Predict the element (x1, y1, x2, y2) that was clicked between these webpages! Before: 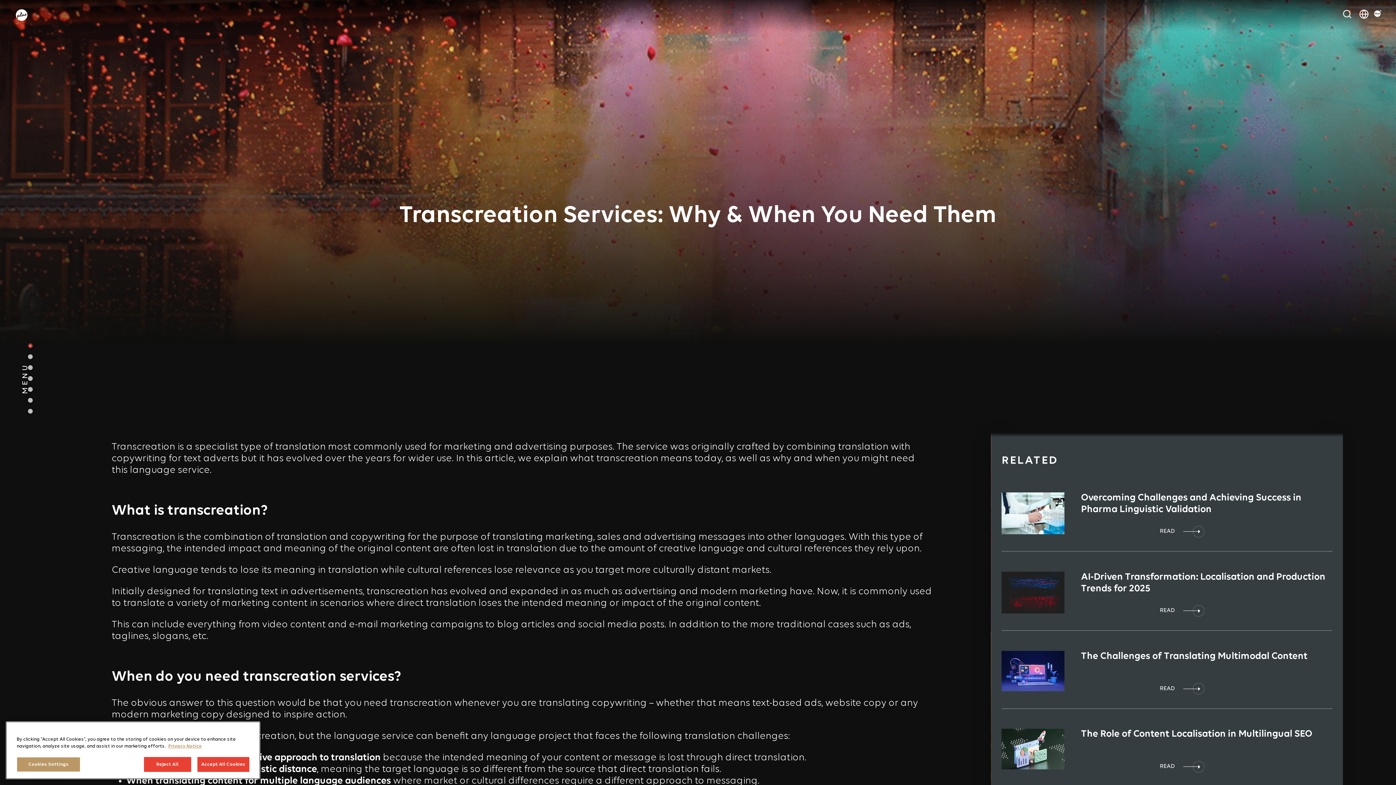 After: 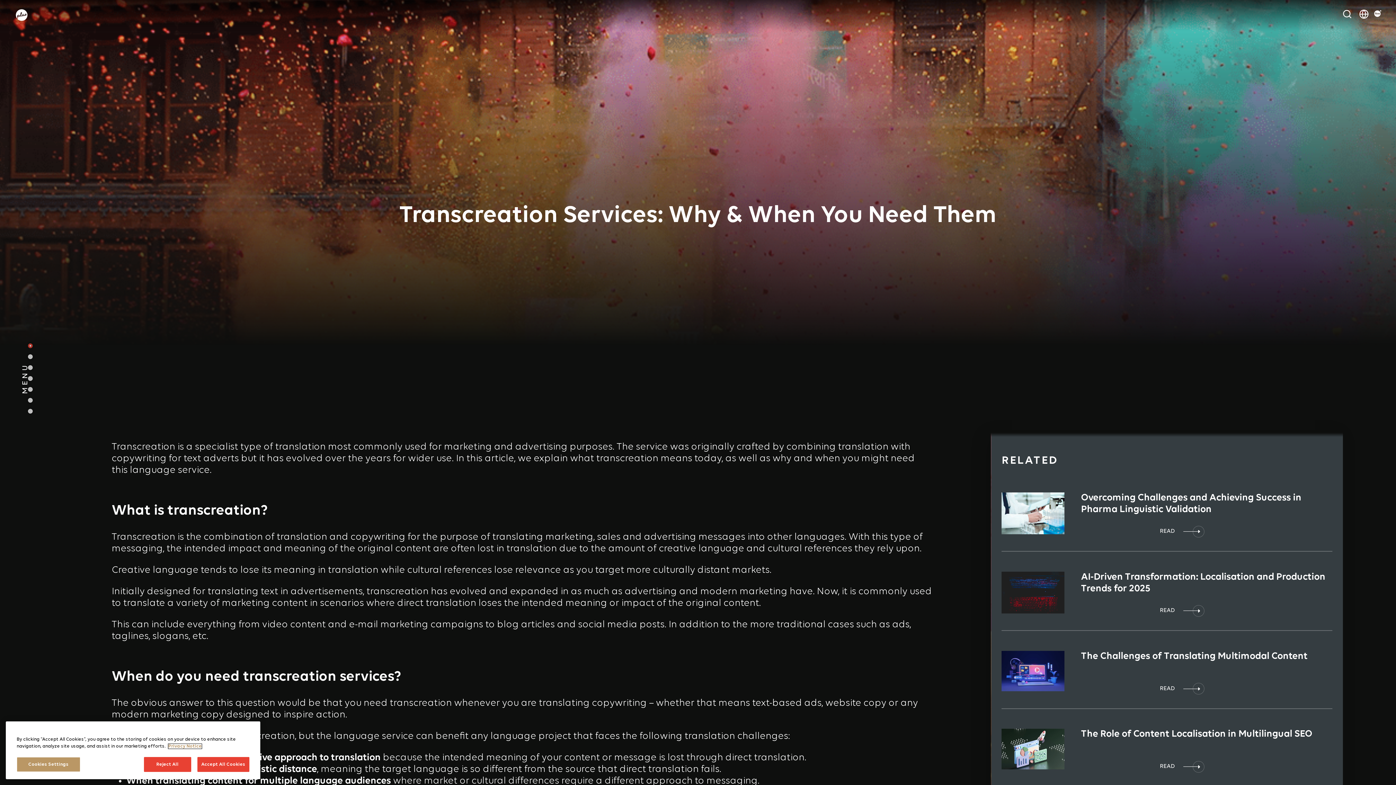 Action: label: More information about your privacy, opens in a new tab bbox: (168, 744, 201, 749)